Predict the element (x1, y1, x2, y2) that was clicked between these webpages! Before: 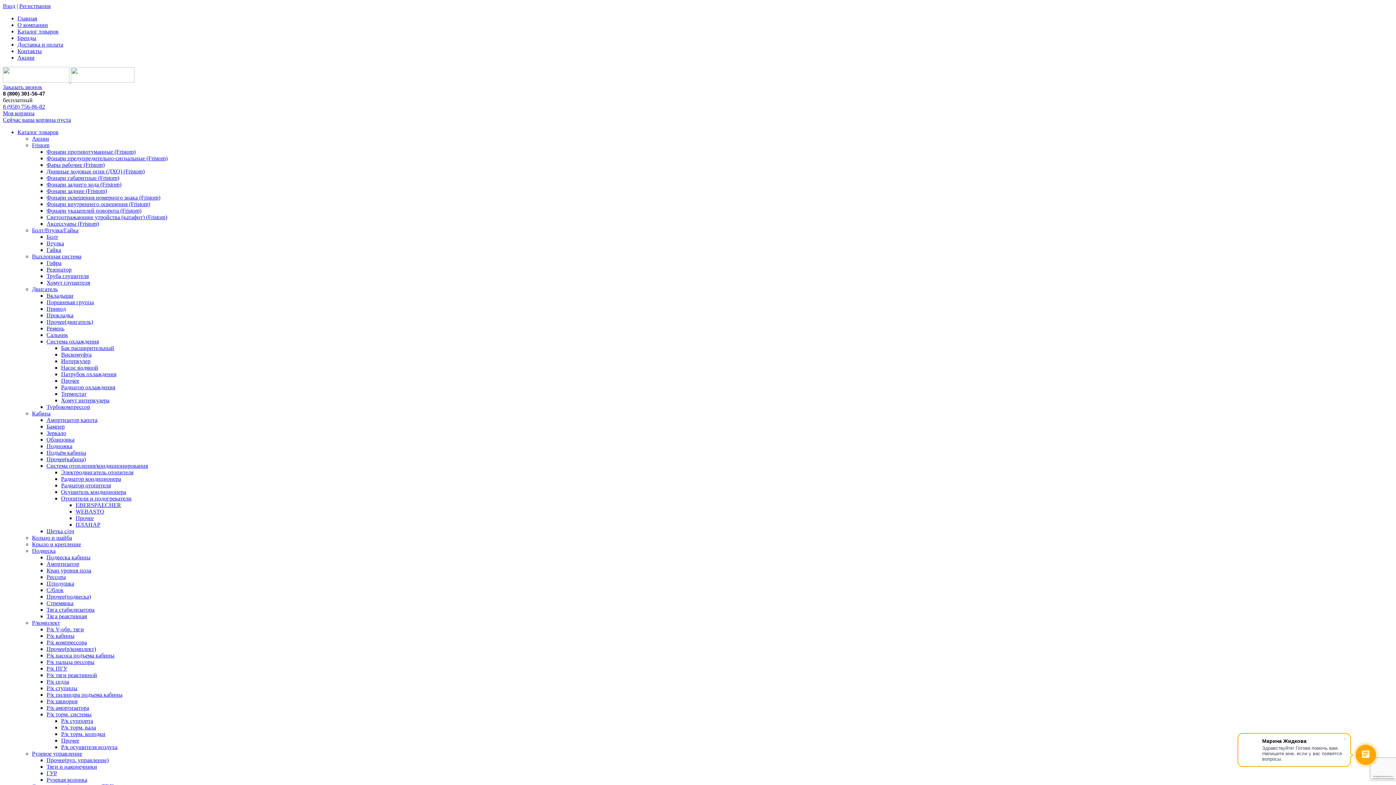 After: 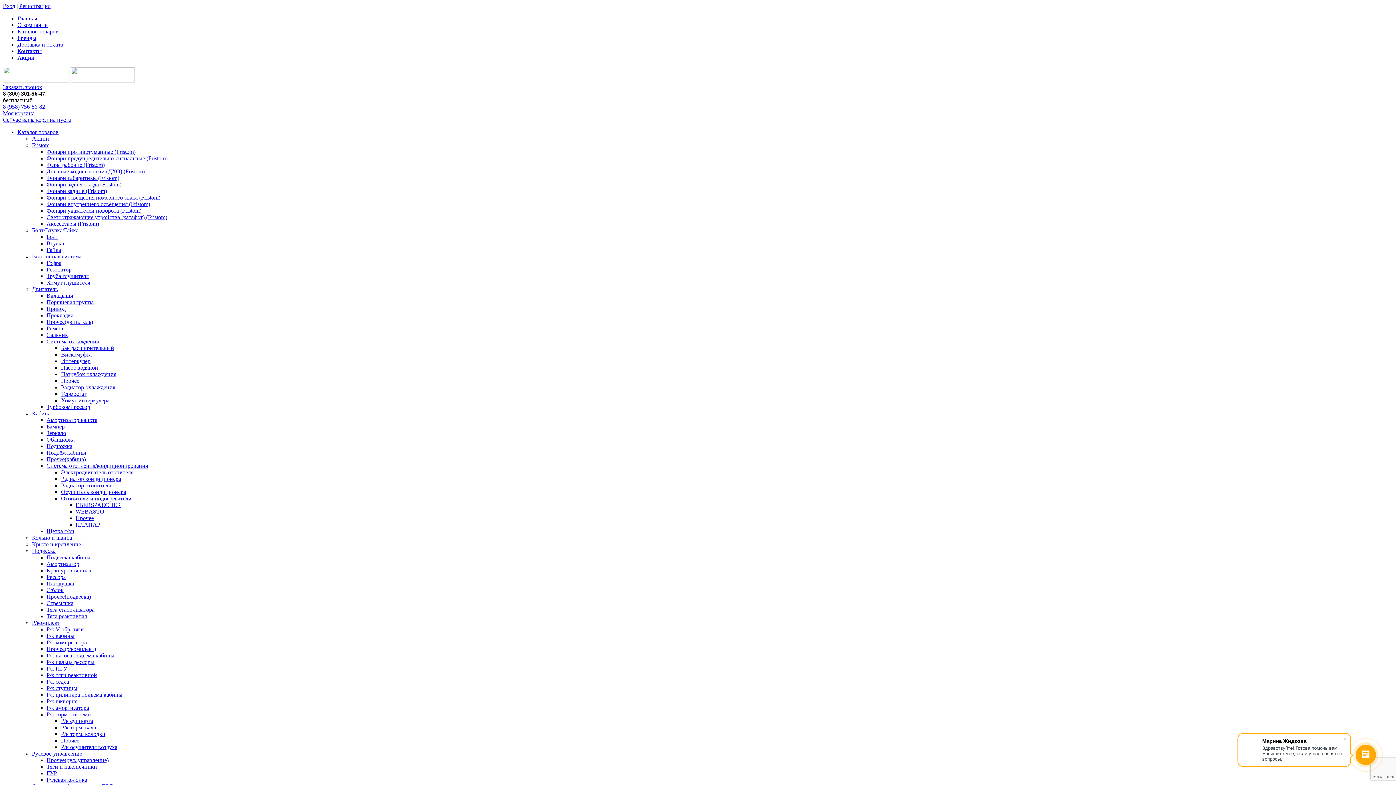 Action: label: Кольцо и шайба bbox: (32, 534, 72, 541)